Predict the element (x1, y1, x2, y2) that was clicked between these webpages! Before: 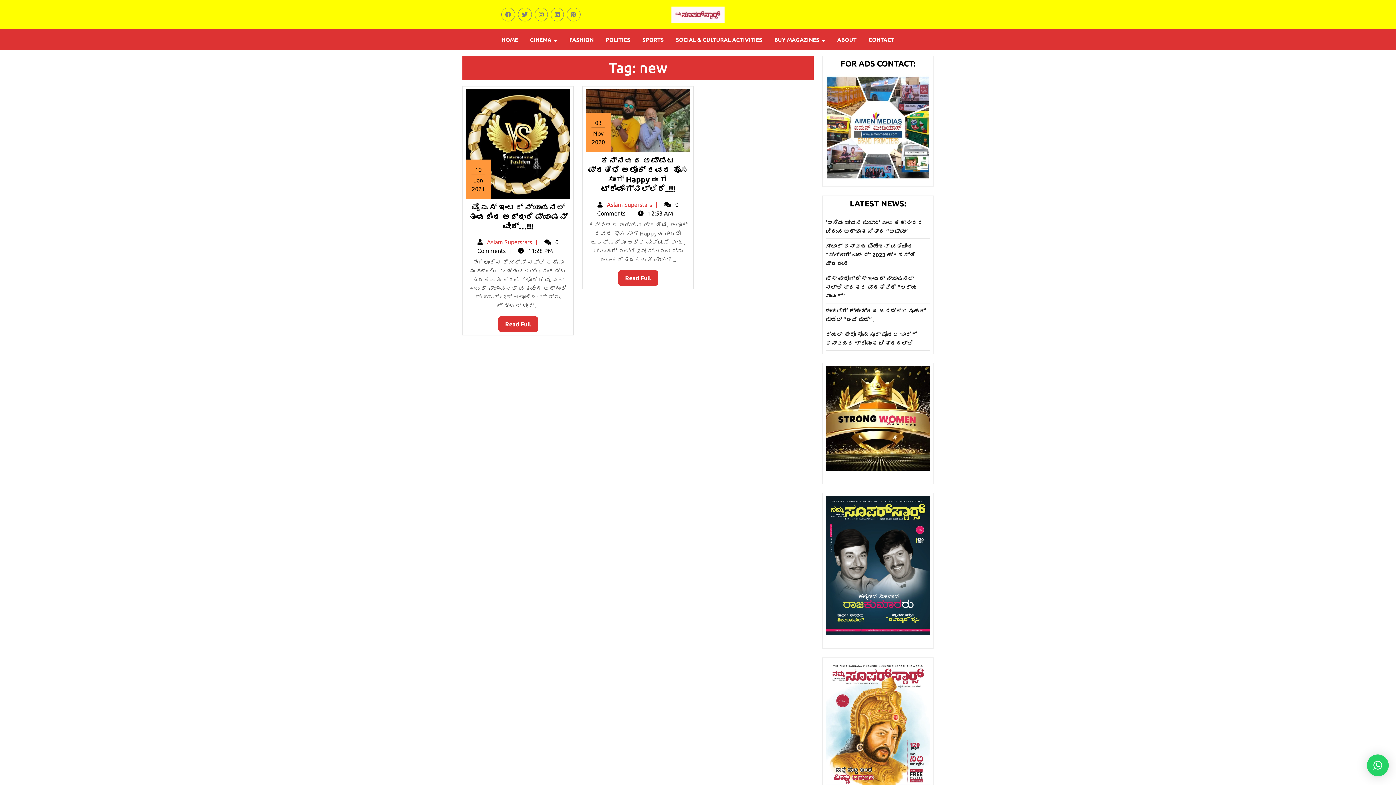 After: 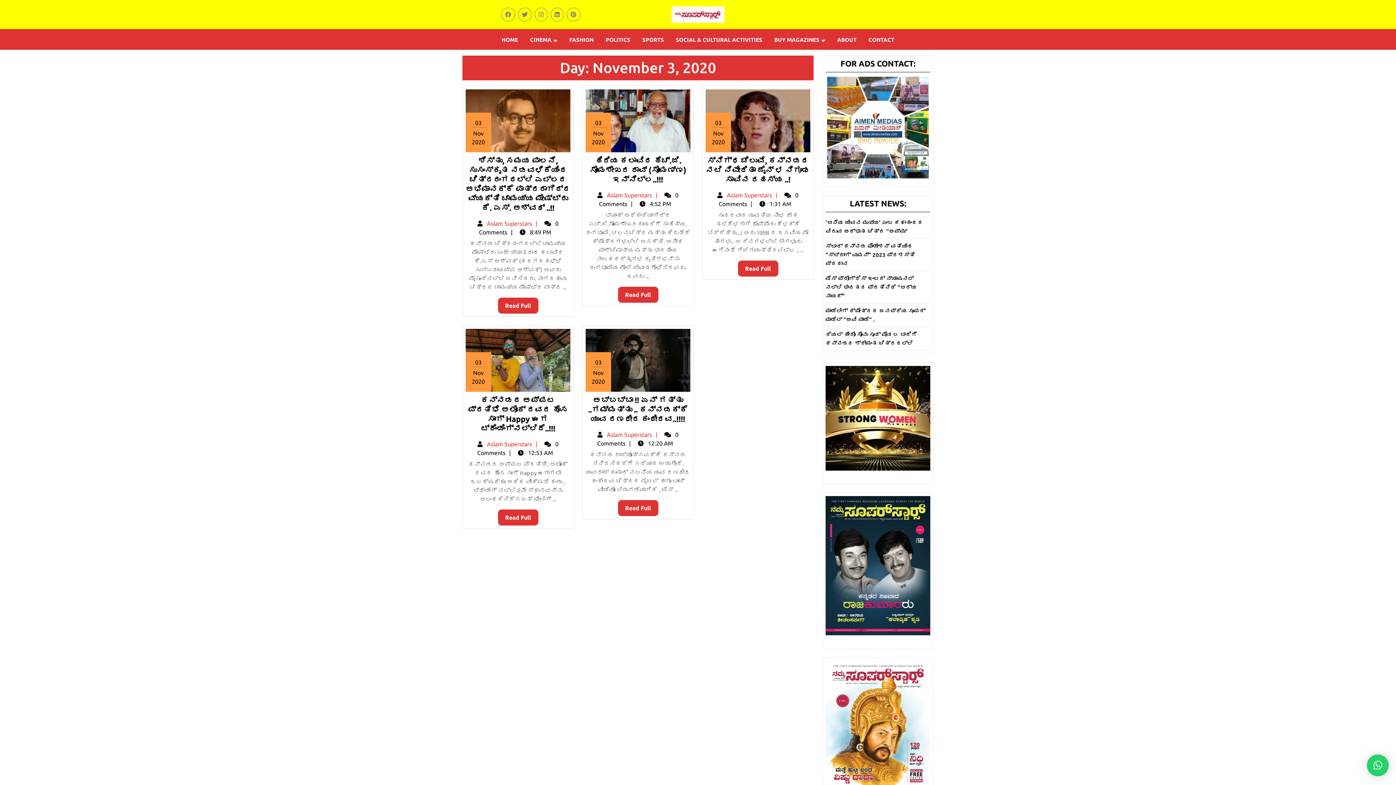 Action: label: 03
Nov
2020
November 3, 2020 bbox: (591, 118, 605, 146)